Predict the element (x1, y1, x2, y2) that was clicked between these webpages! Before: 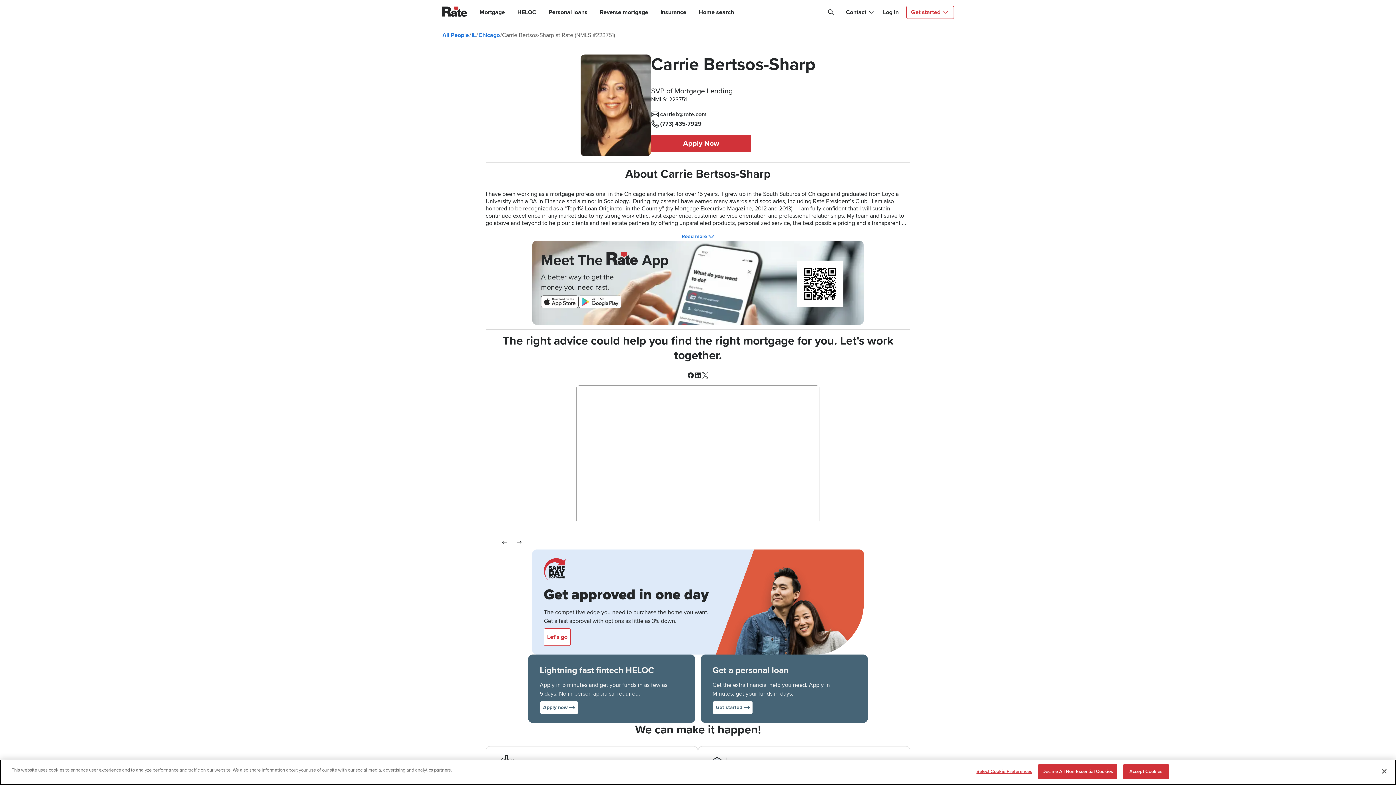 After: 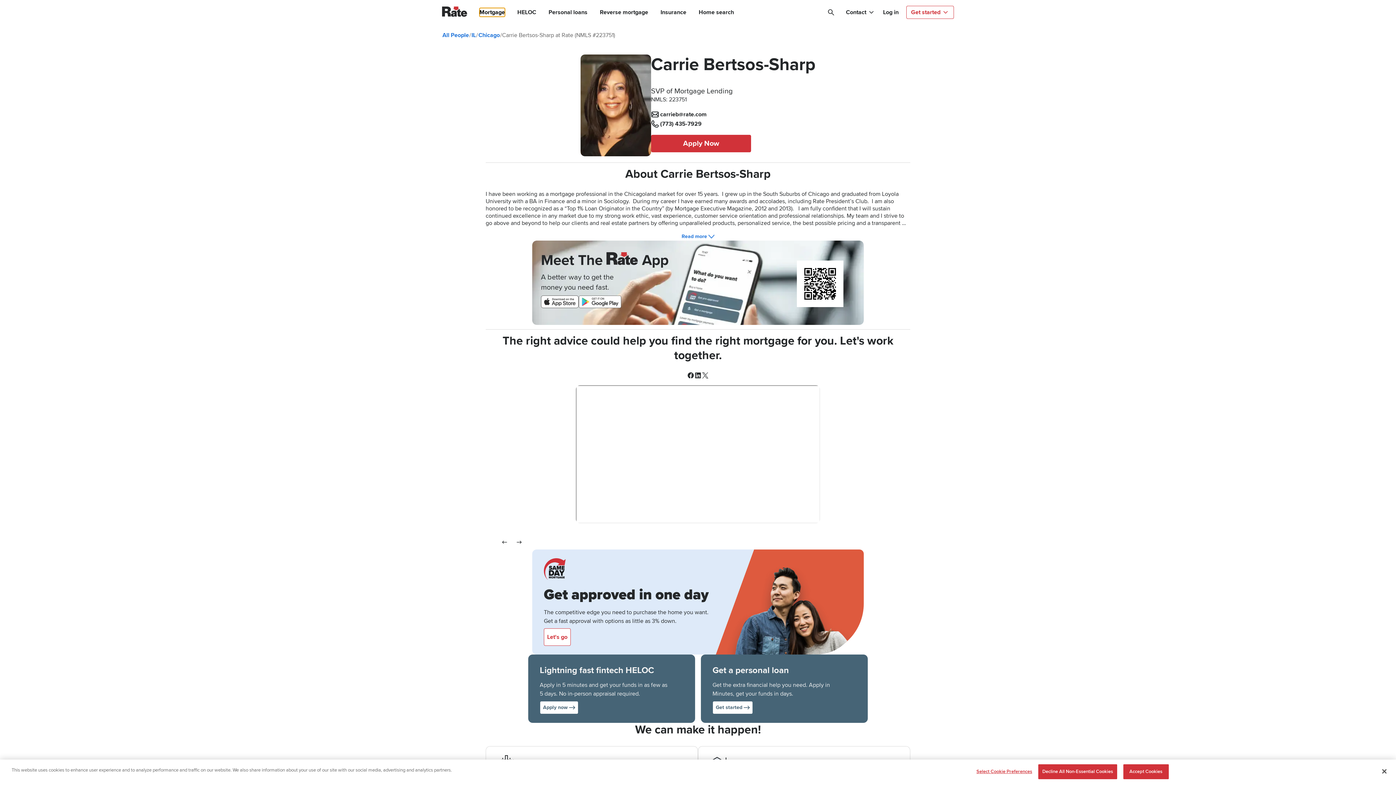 Action: label: Mortgage bbox: (479, 7, 505, 17)